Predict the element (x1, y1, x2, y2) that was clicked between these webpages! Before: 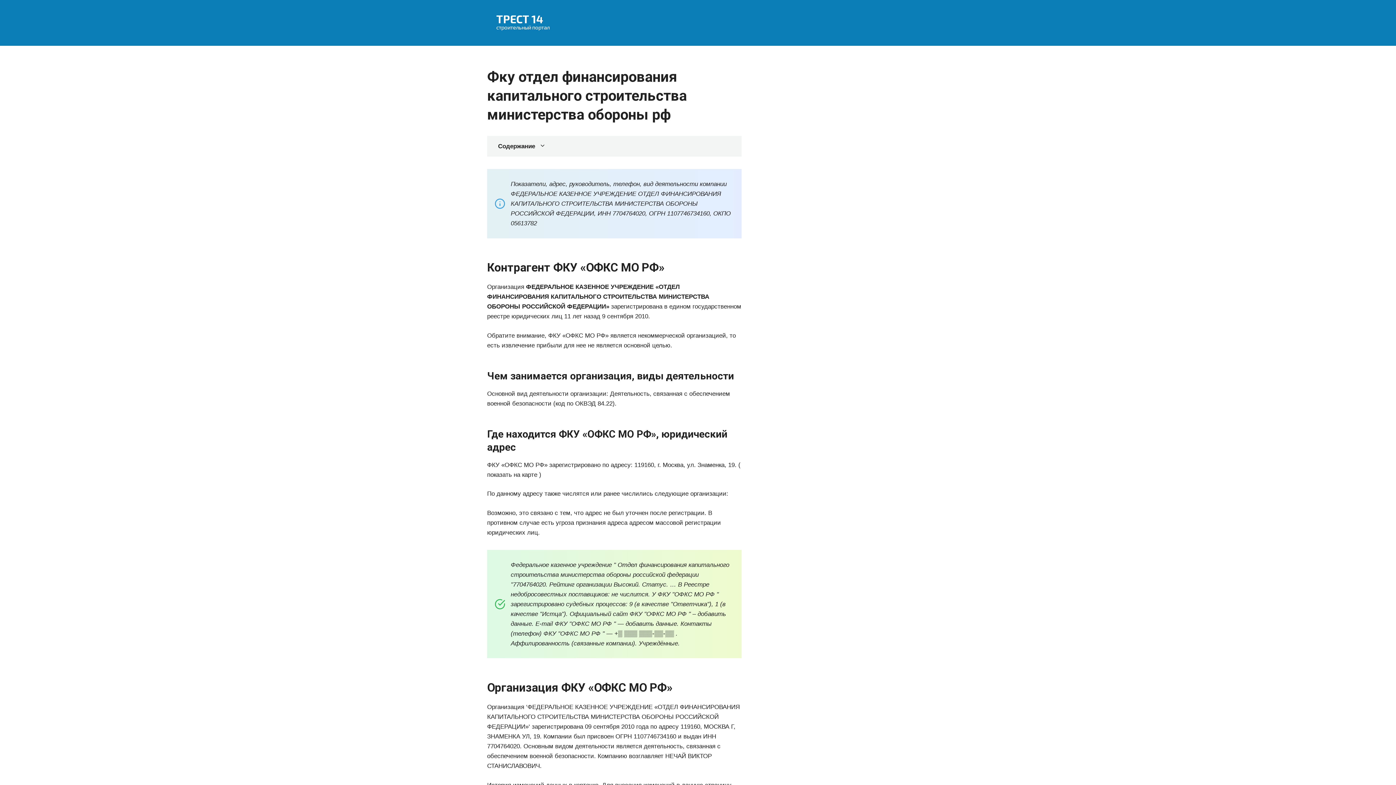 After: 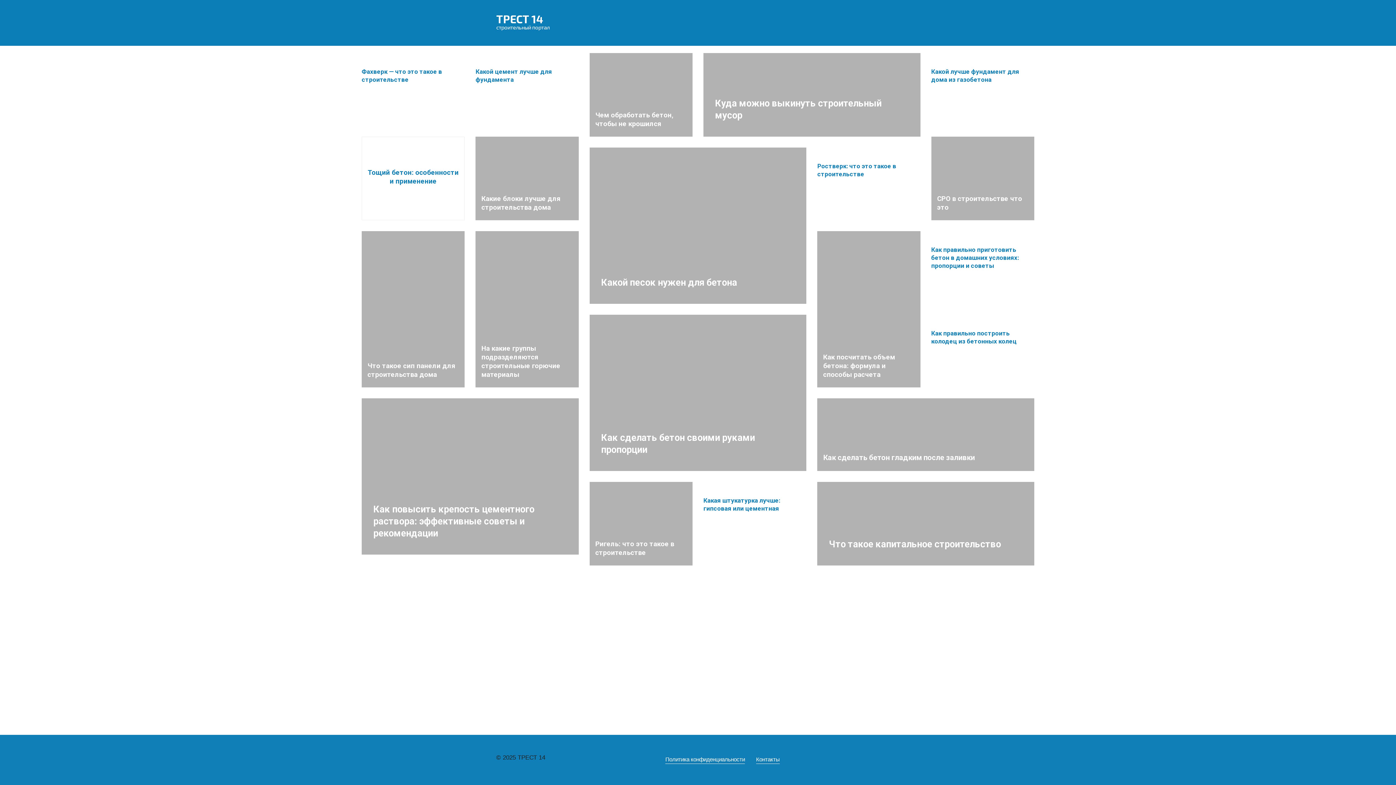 Action: label: ТРЕСТ 14 bbox: (496, 12, 543, 25)